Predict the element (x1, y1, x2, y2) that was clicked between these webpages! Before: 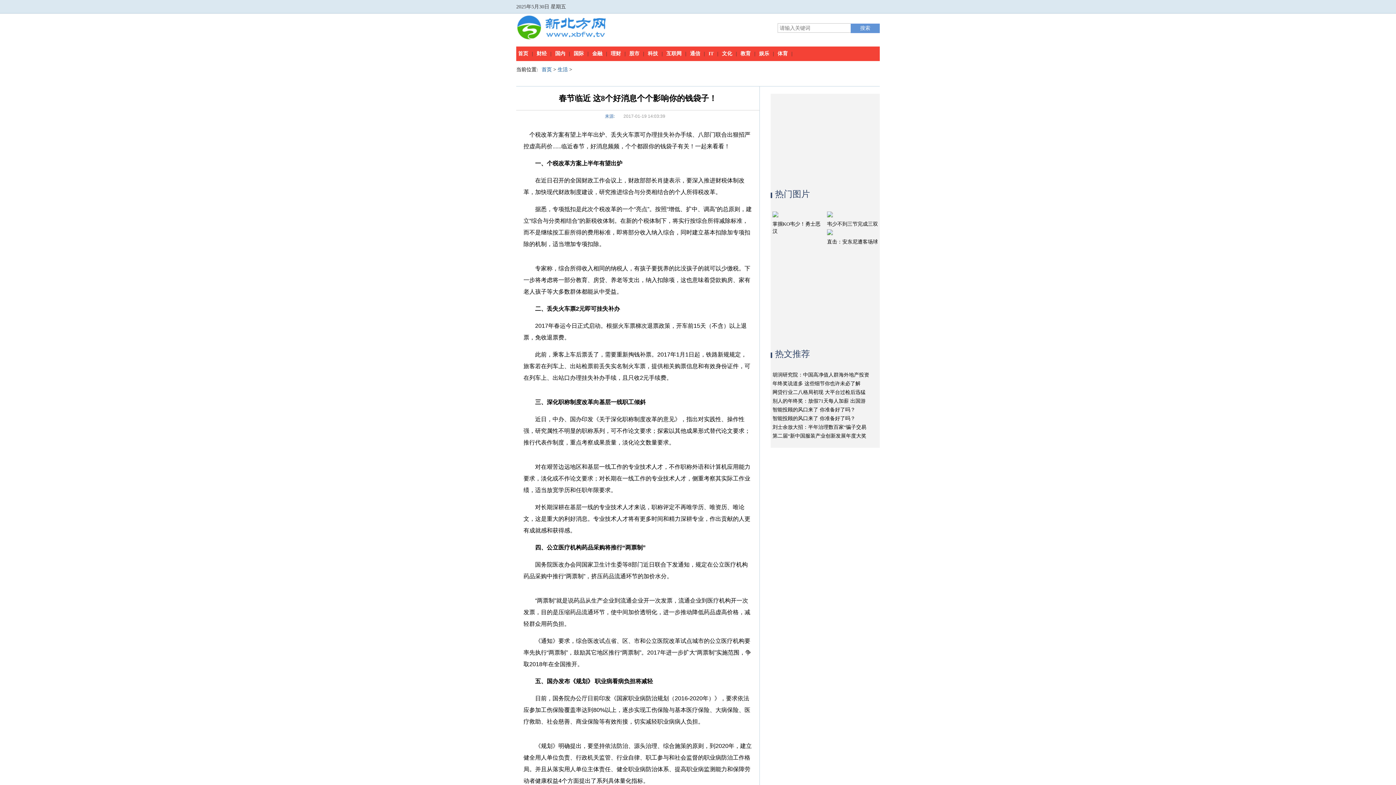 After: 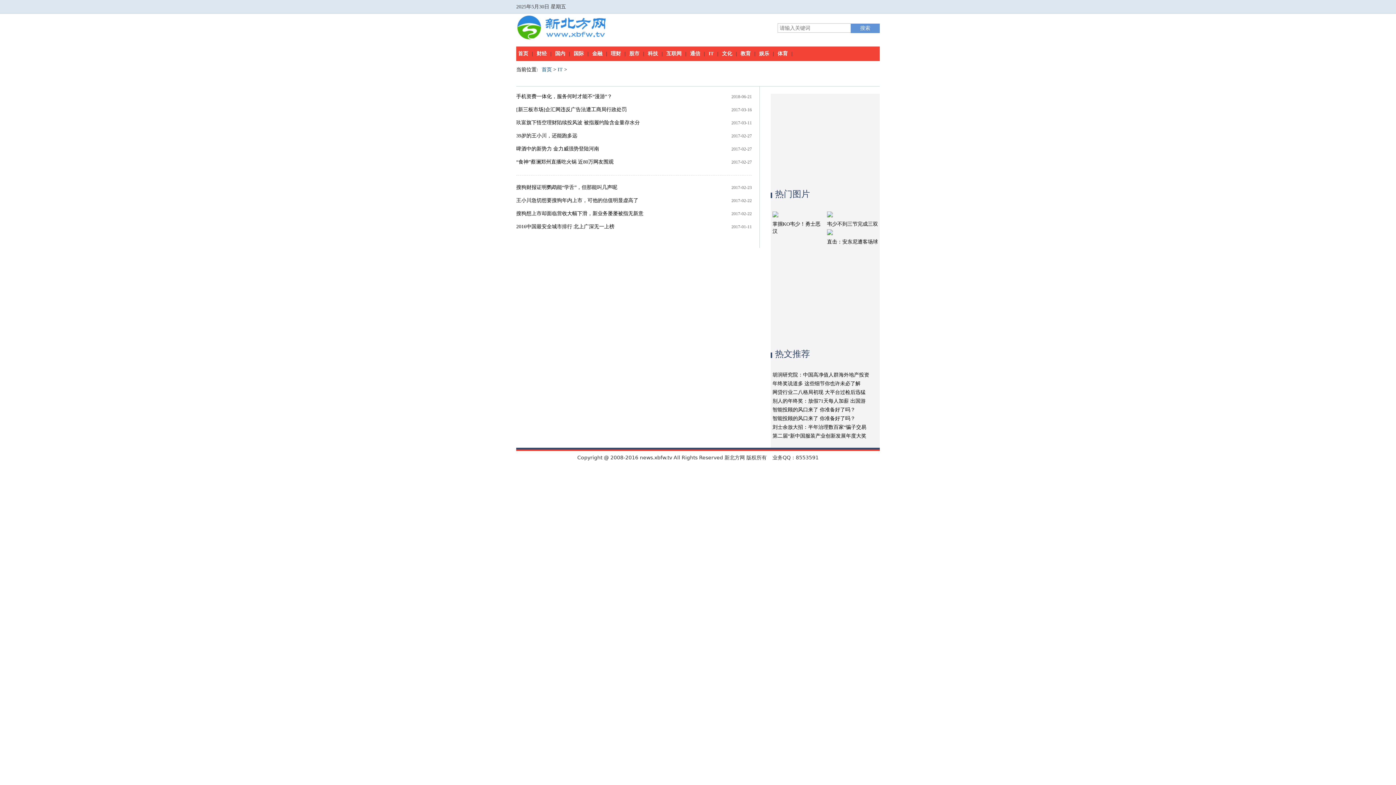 Action: label: IT bbox: (708, 50, 713, 56)